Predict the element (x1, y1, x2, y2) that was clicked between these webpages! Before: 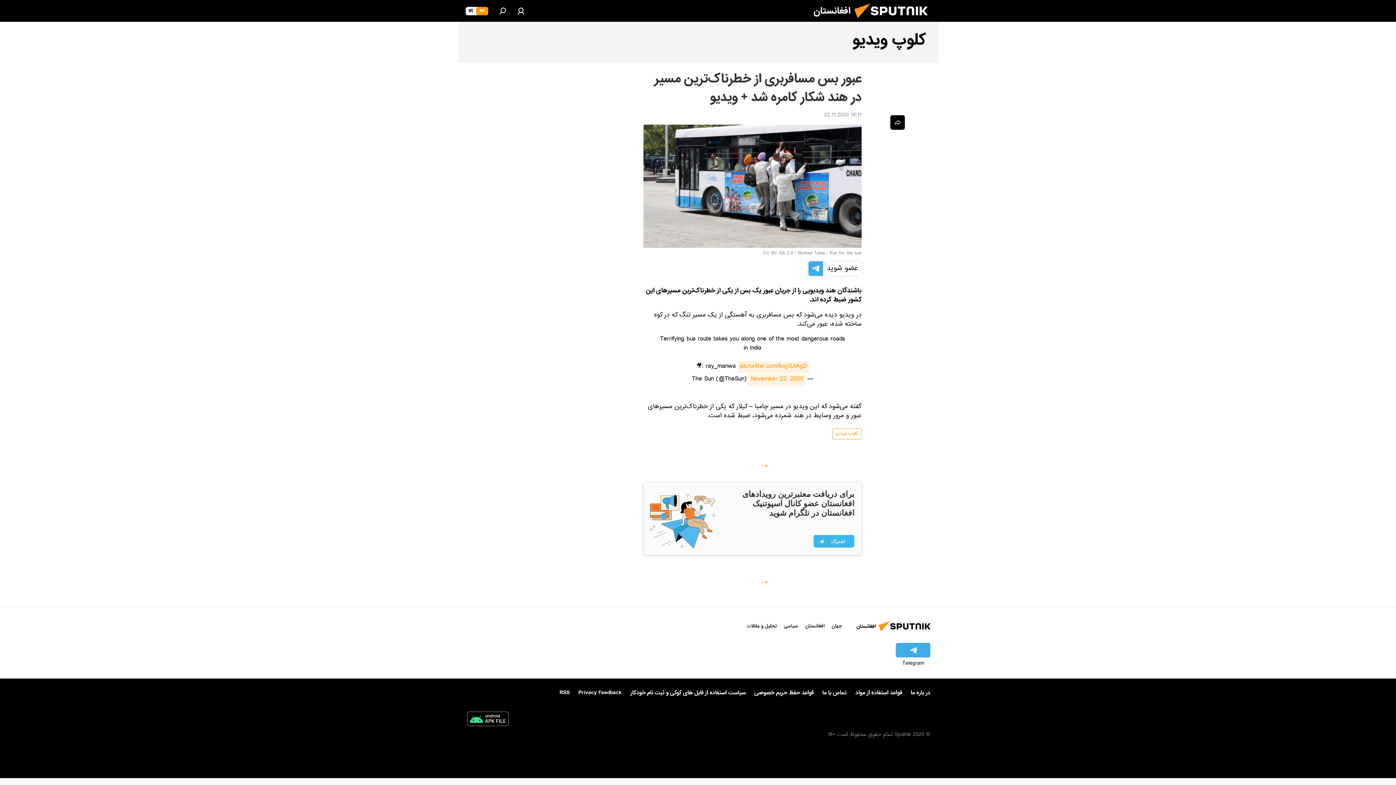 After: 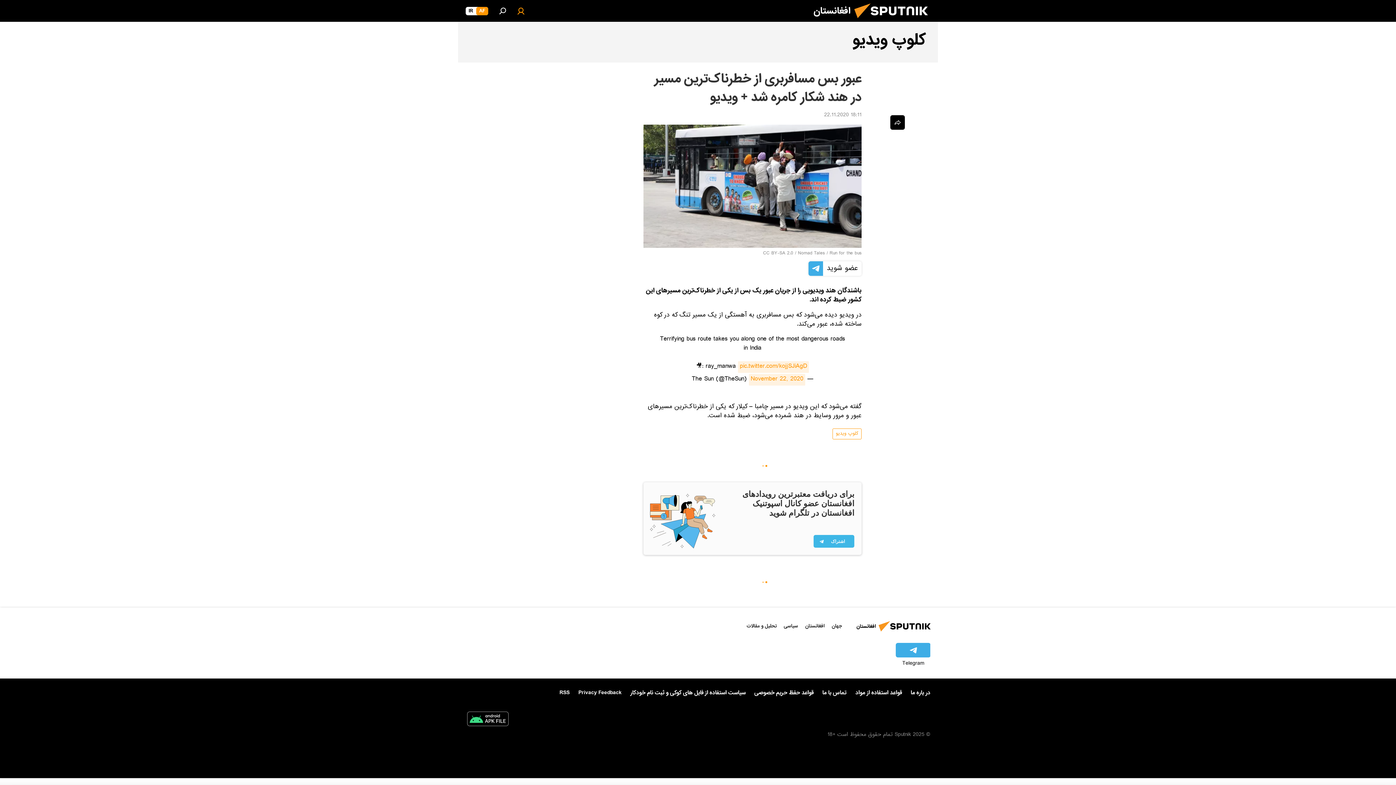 Action: bbox: (513, 3, 528, 18)